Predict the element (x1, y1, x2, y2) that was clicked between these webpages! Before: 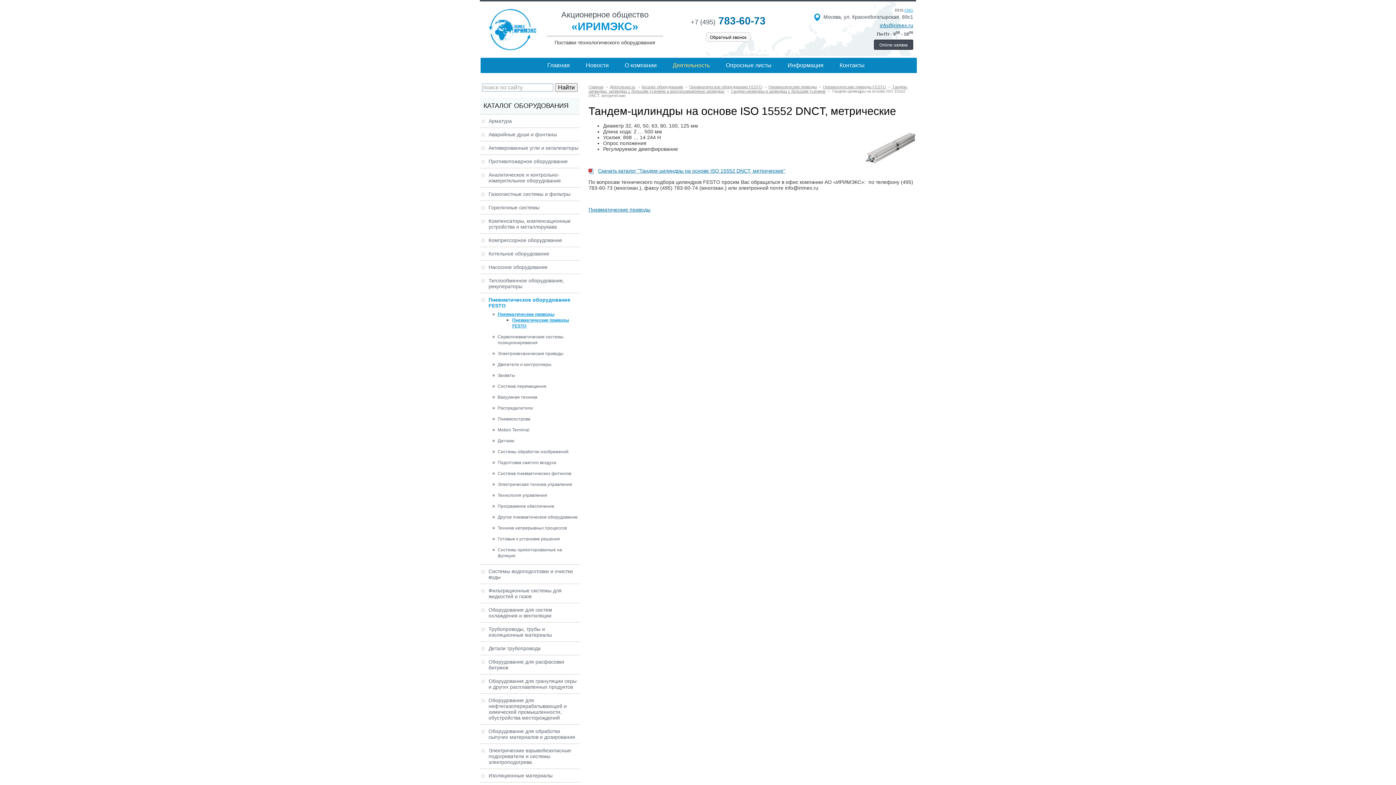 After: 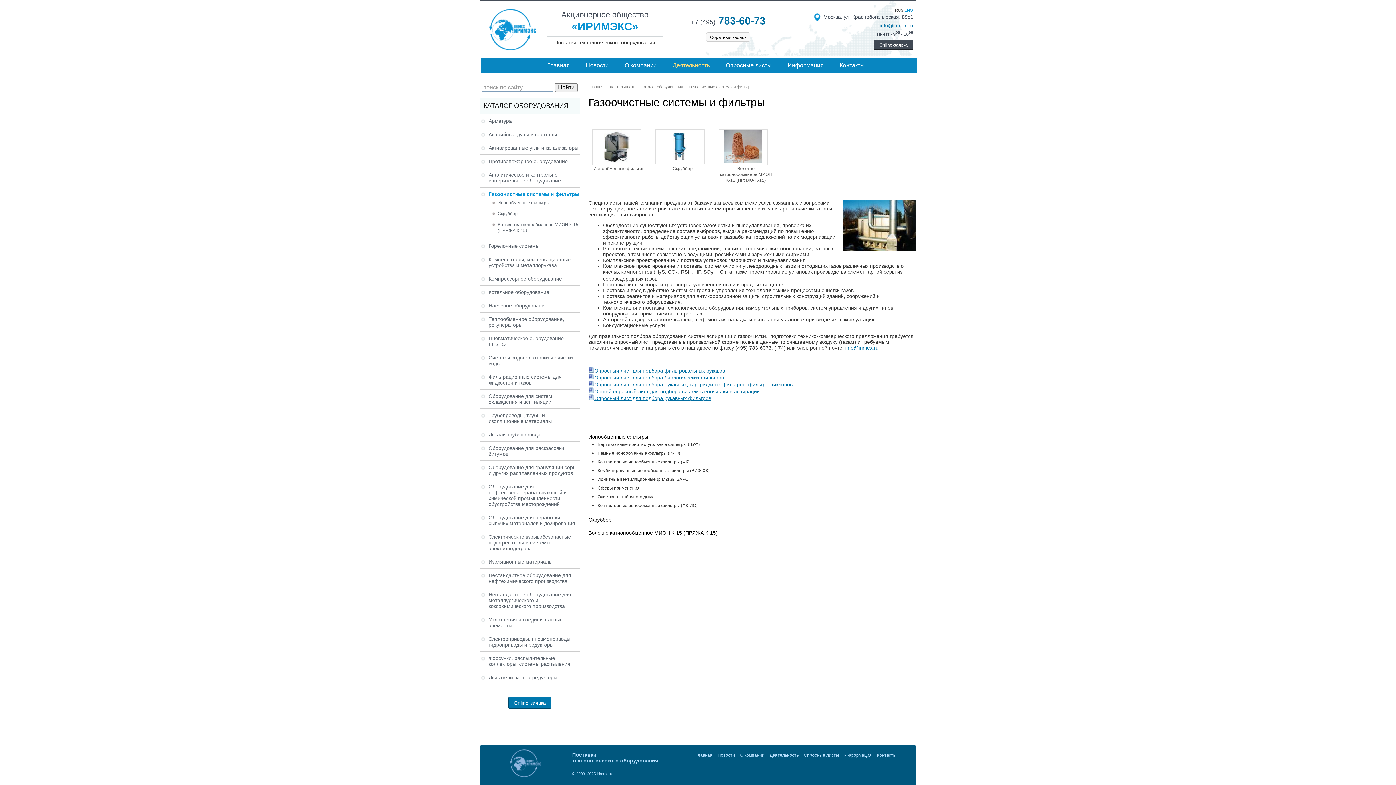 Action: bbox: (488, 191, 570, 197) label: Газоочистные системы и фильтры